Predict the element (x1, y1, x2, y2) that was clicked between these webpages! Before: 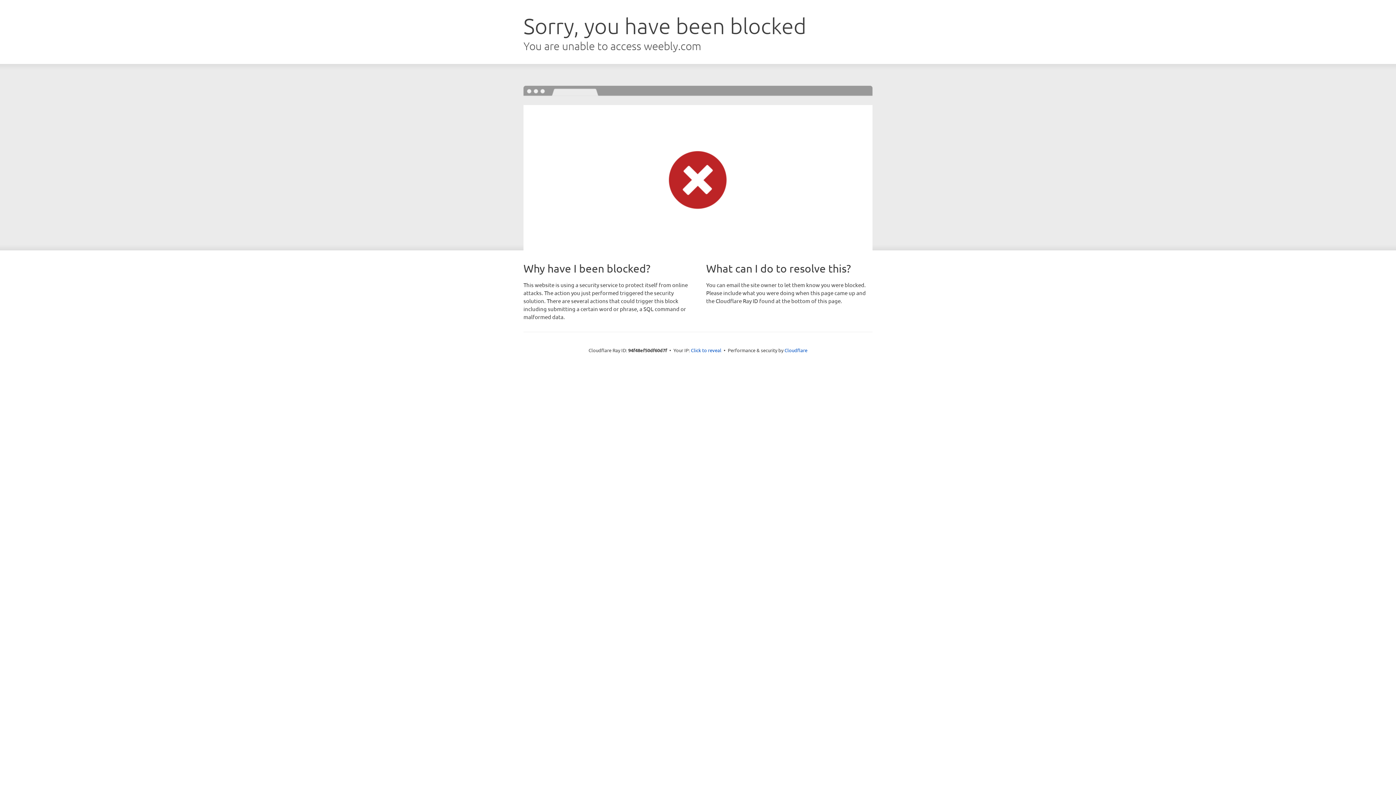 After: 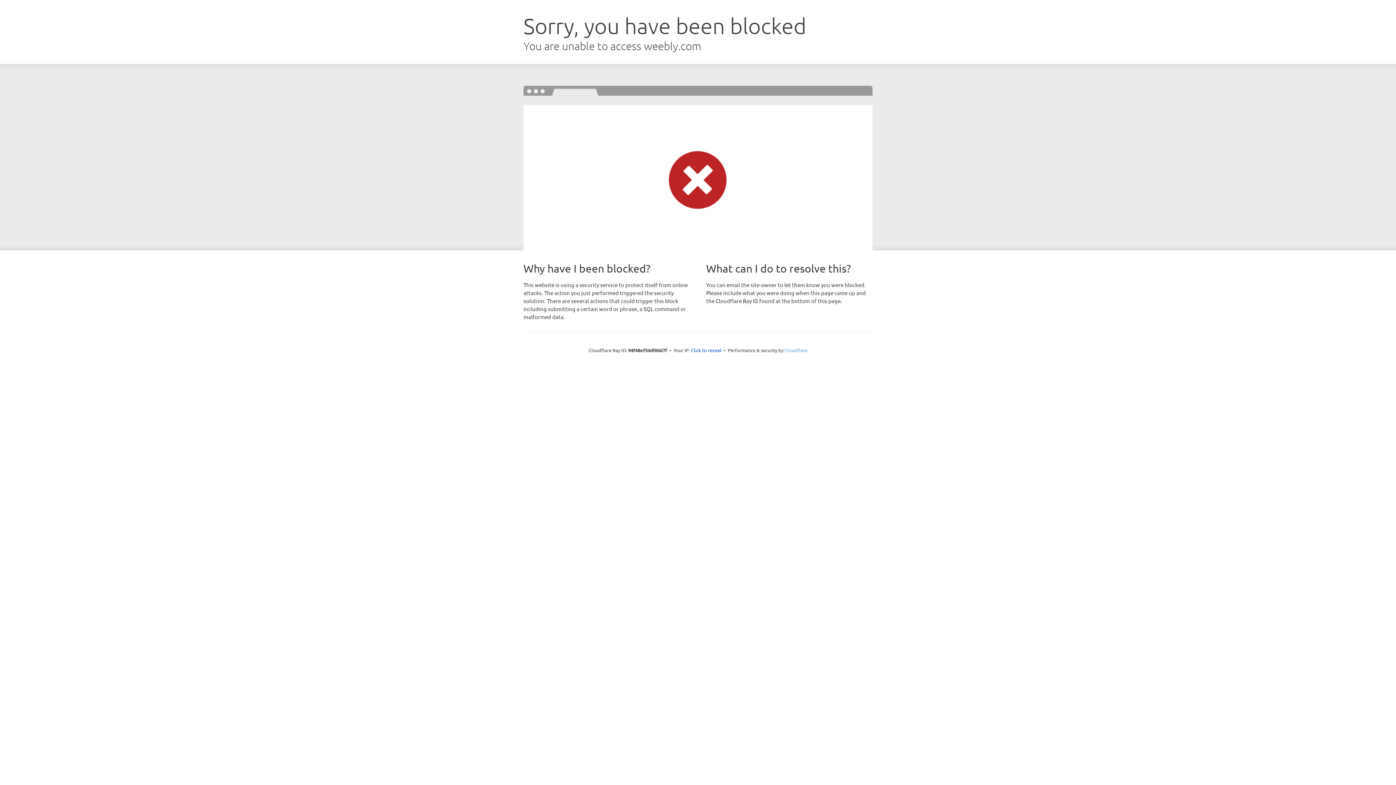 Action: label: Cloudflare bbox: (784, 347, 807, 353)